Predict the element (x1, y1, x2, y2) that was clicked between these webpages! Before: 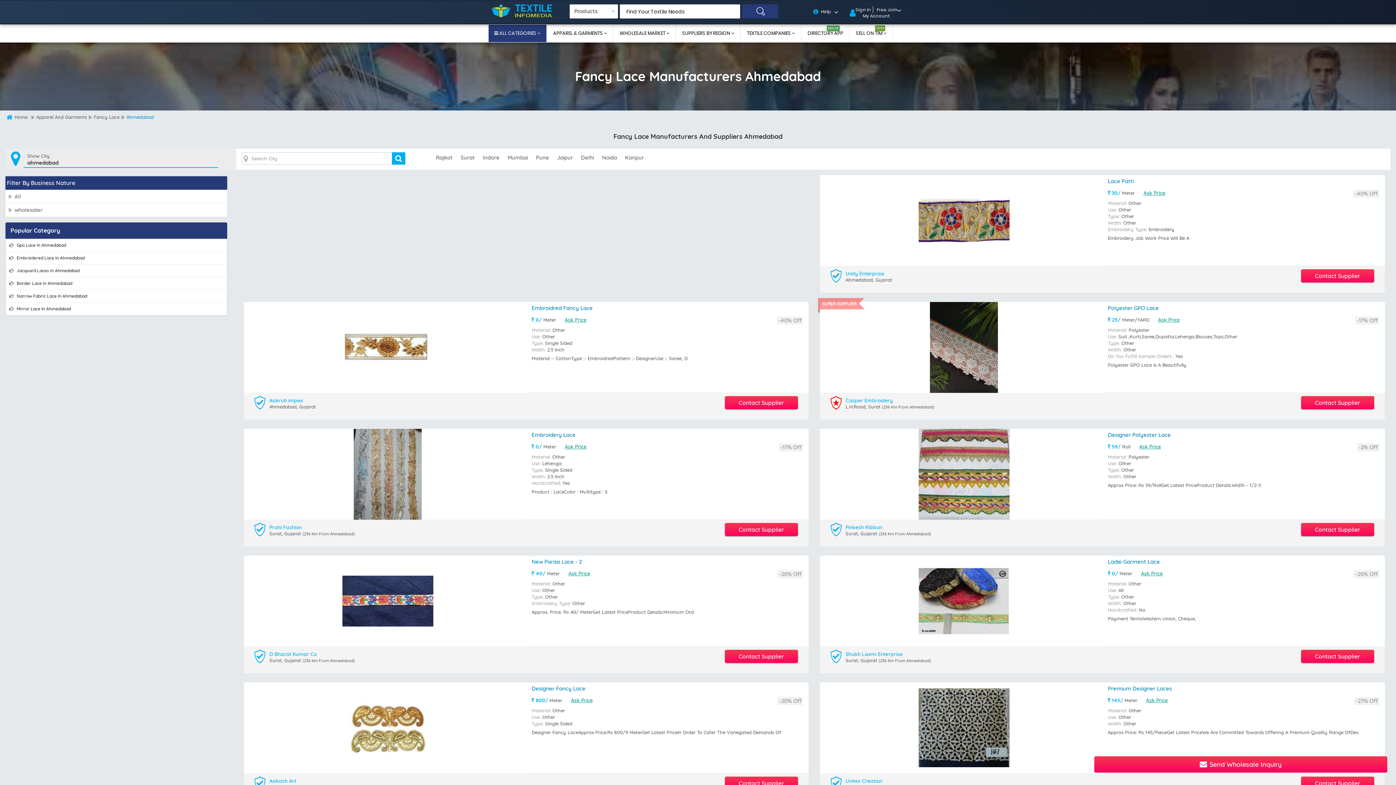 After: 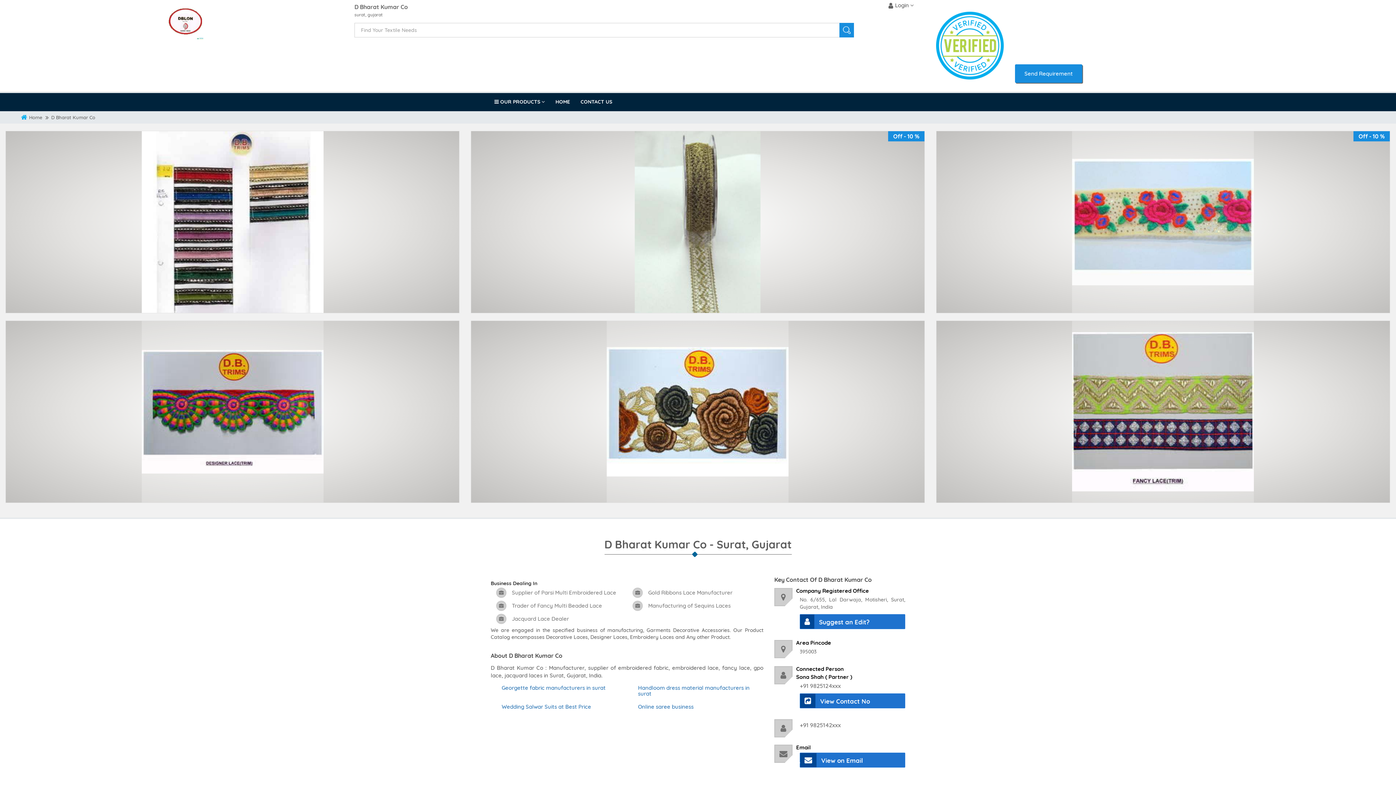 Action: bbox: (269, 651, 335, 657) label: D Bharat Kumar Co